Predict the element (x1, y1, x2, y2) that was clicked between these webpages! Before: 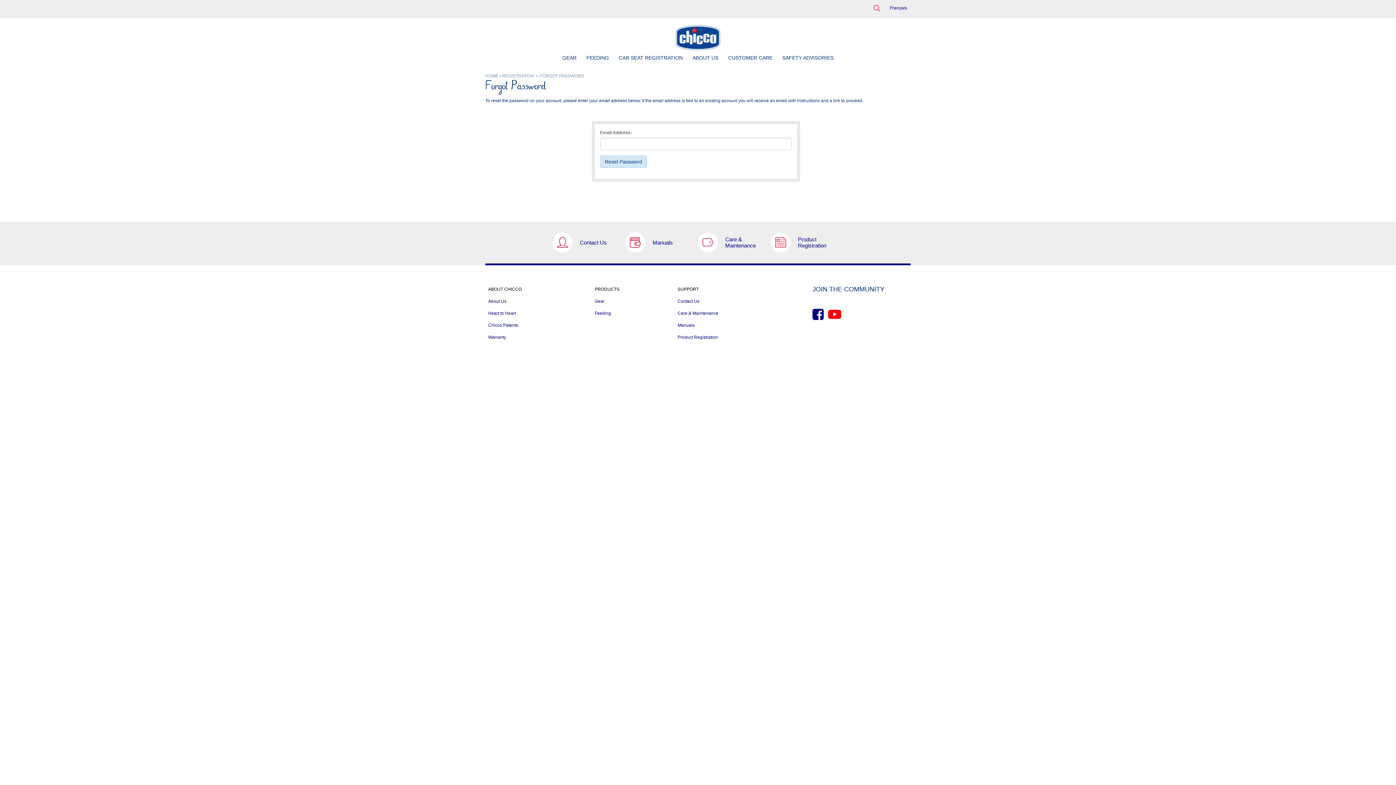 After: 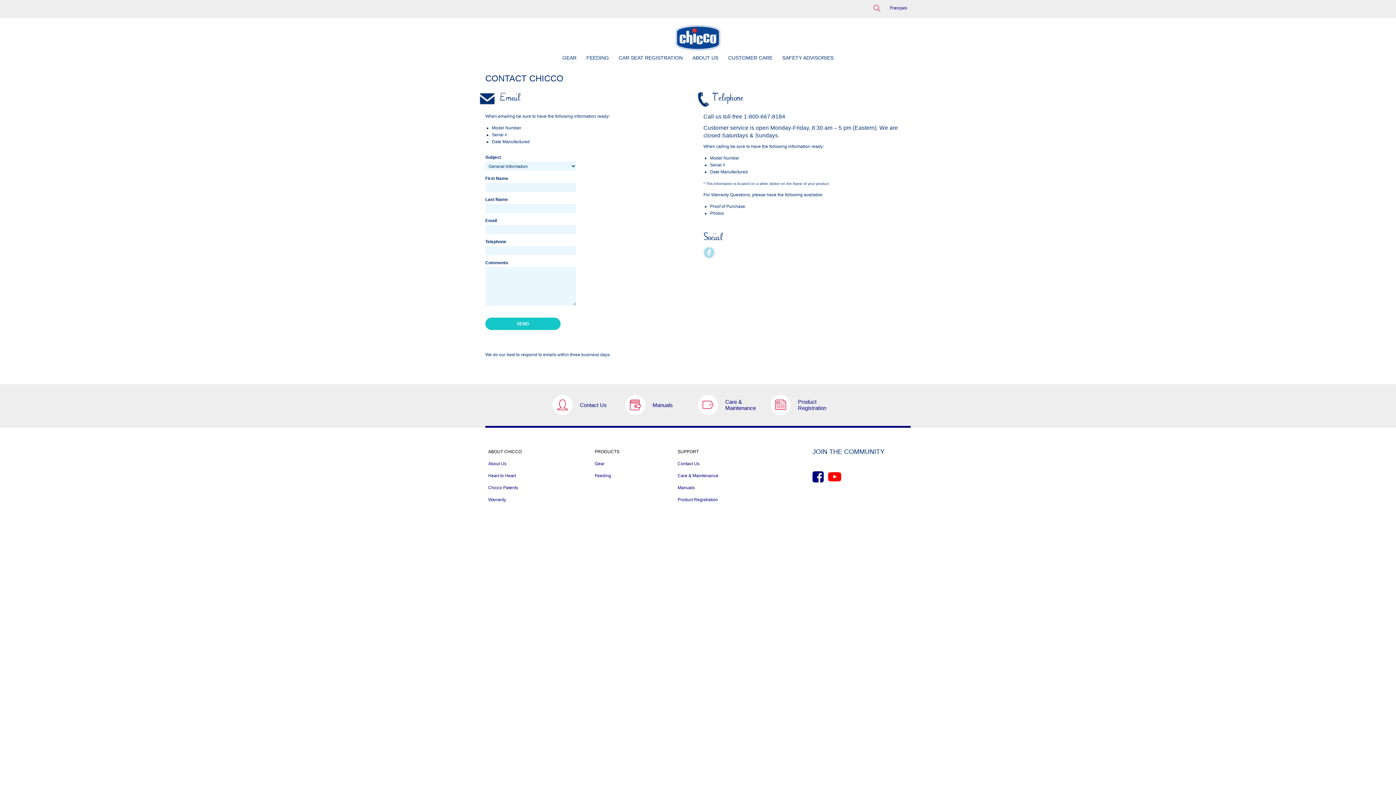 Action: bbox: (552, 232, 606, 252) label: 	Contact Us